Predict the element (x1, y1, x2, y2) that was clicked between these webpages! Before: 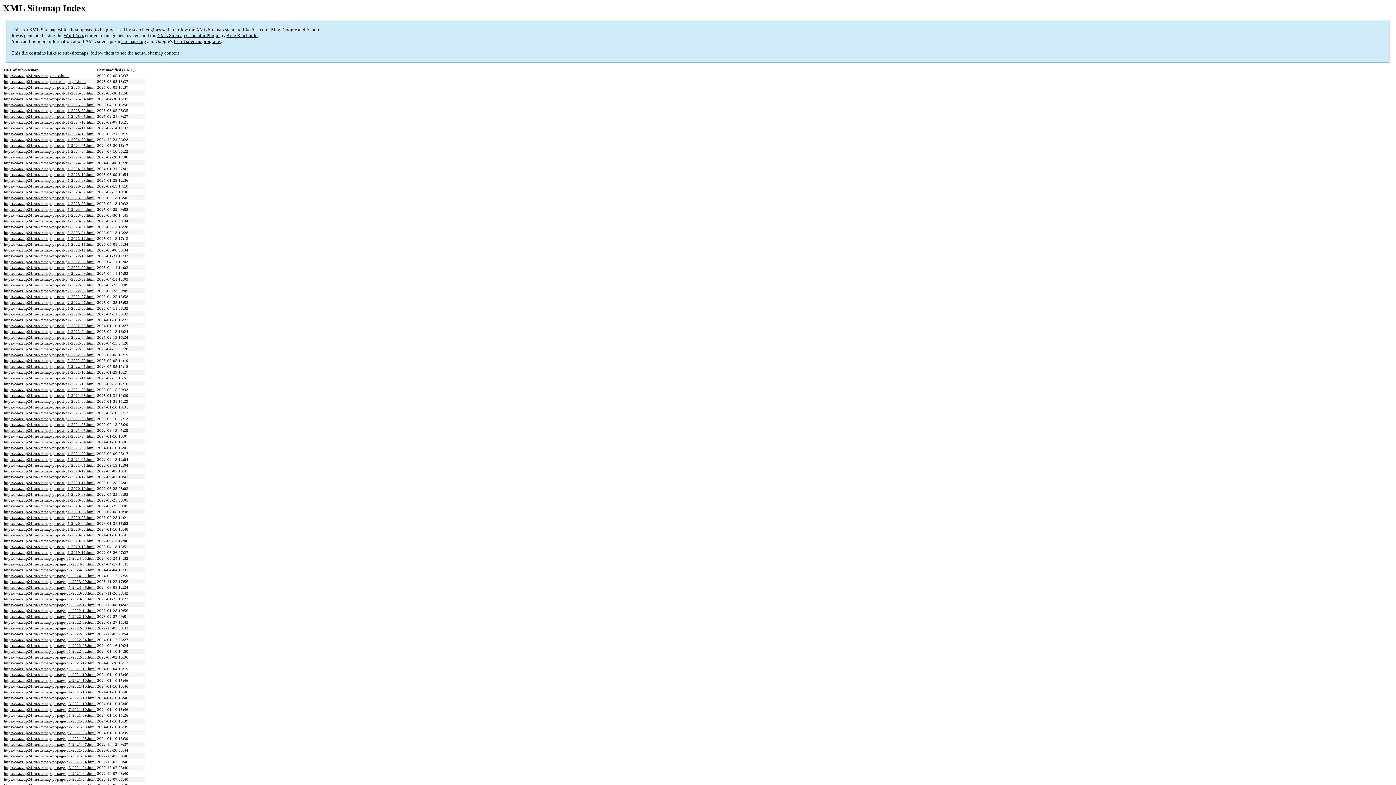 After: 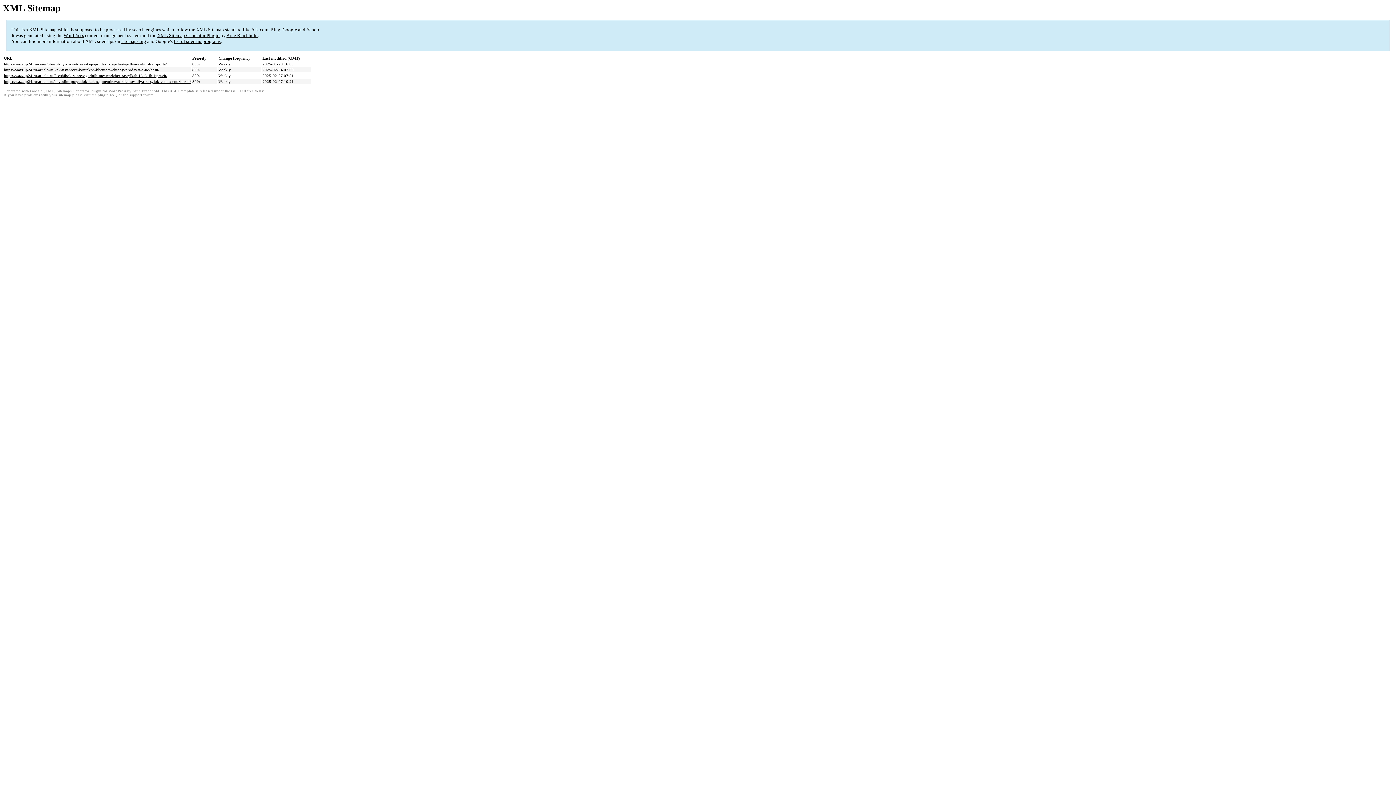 Action: label: https://wazzup24.ru/sitemap-pt-post-p1-2024-12.html bbox: (4, 120, 94, 124)